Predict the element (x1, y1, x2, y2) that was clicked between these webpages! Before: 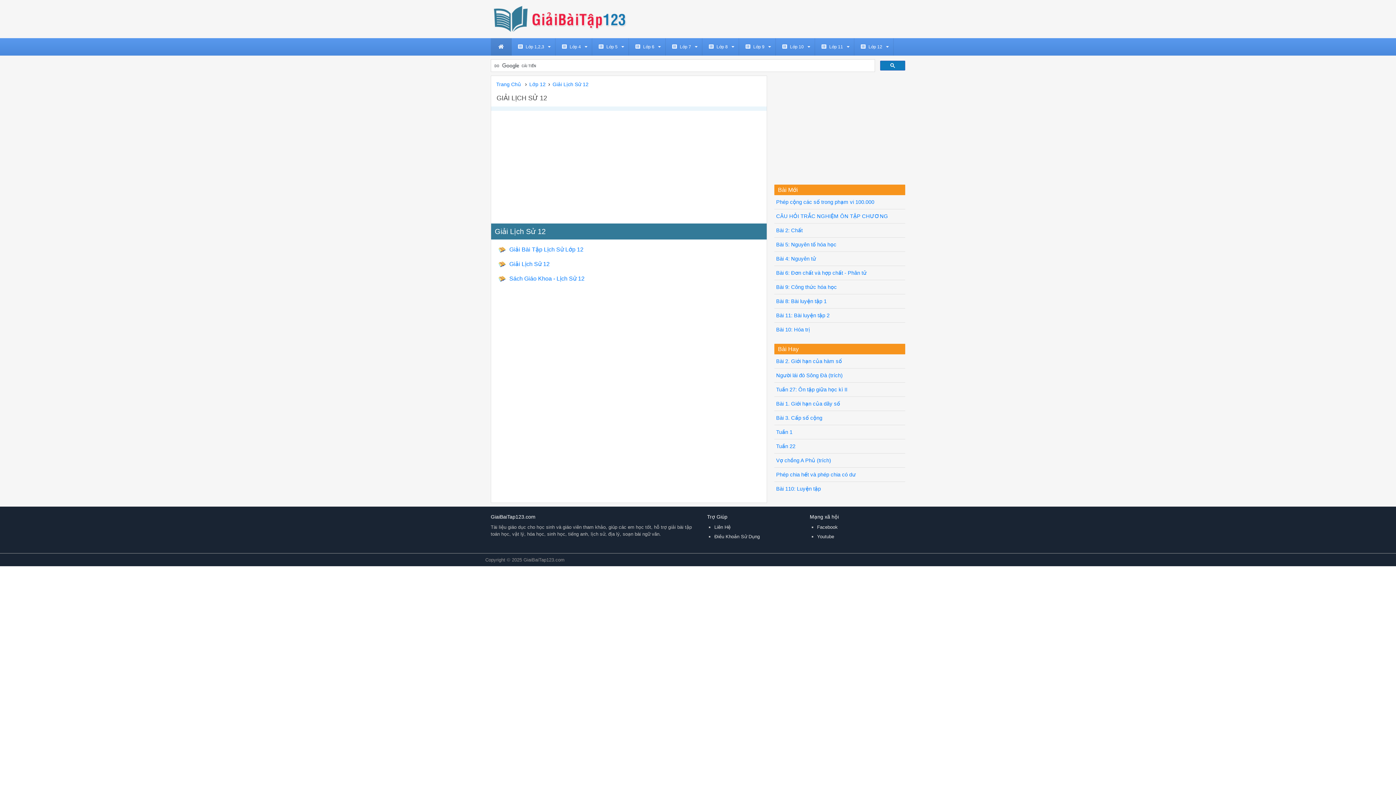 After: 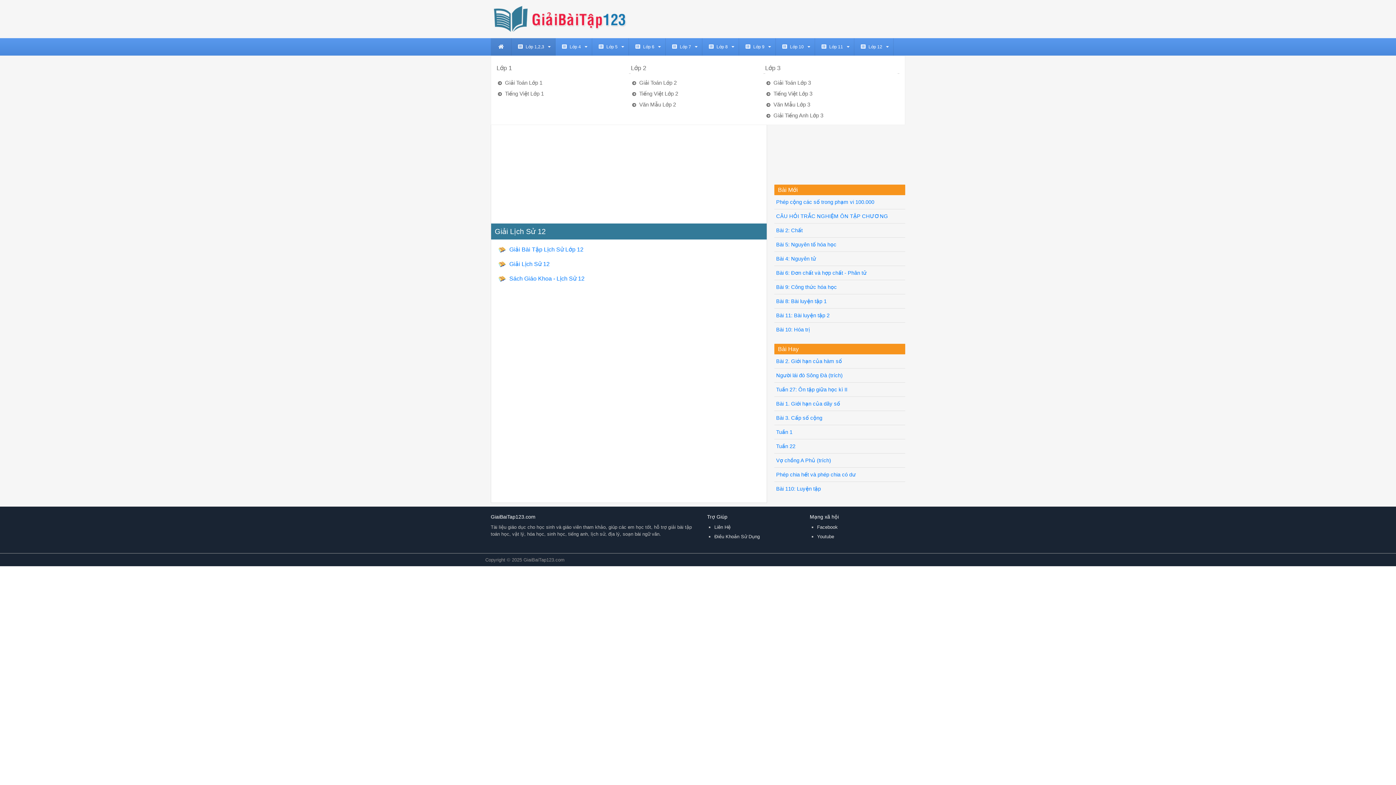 Action: label: Lớp 1,2,3 bbox: (511, 38, 555, 55)